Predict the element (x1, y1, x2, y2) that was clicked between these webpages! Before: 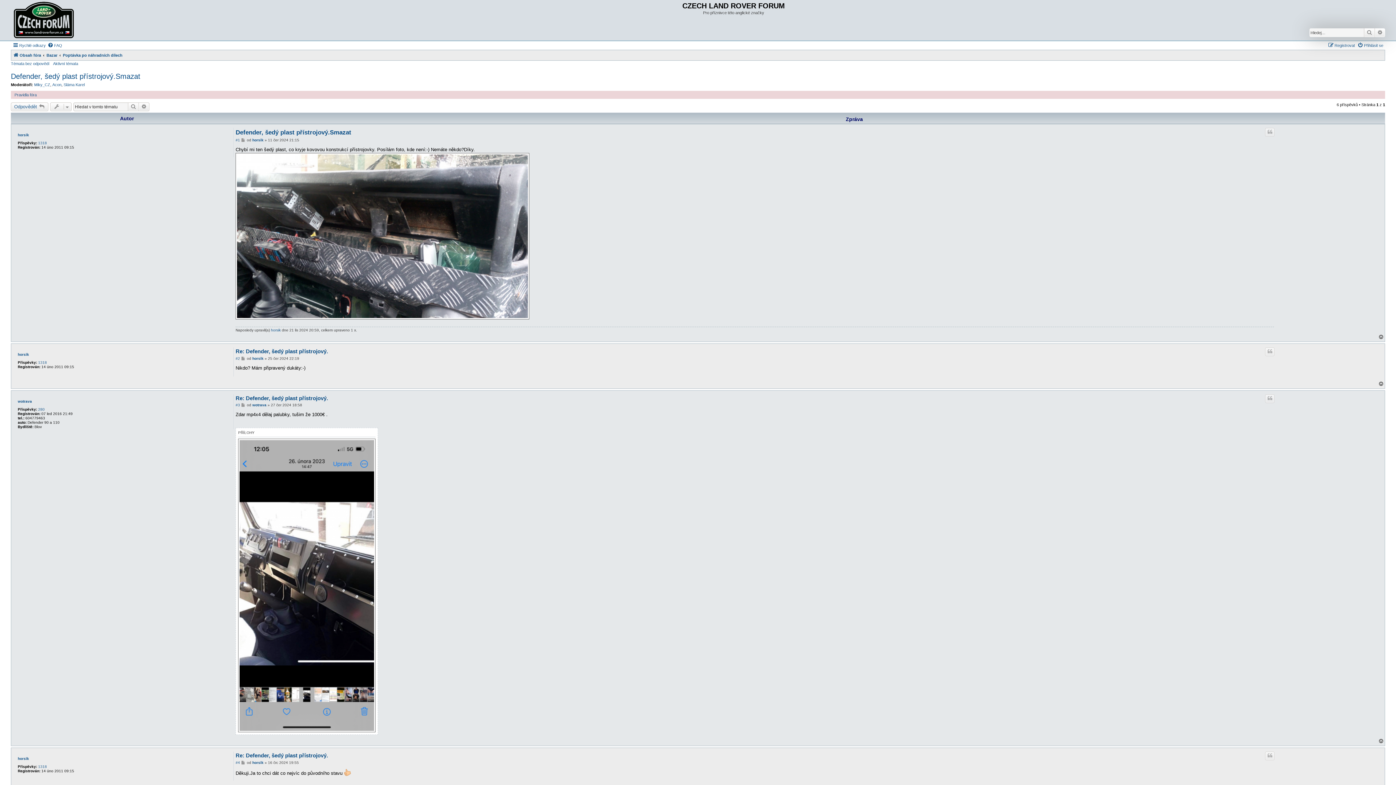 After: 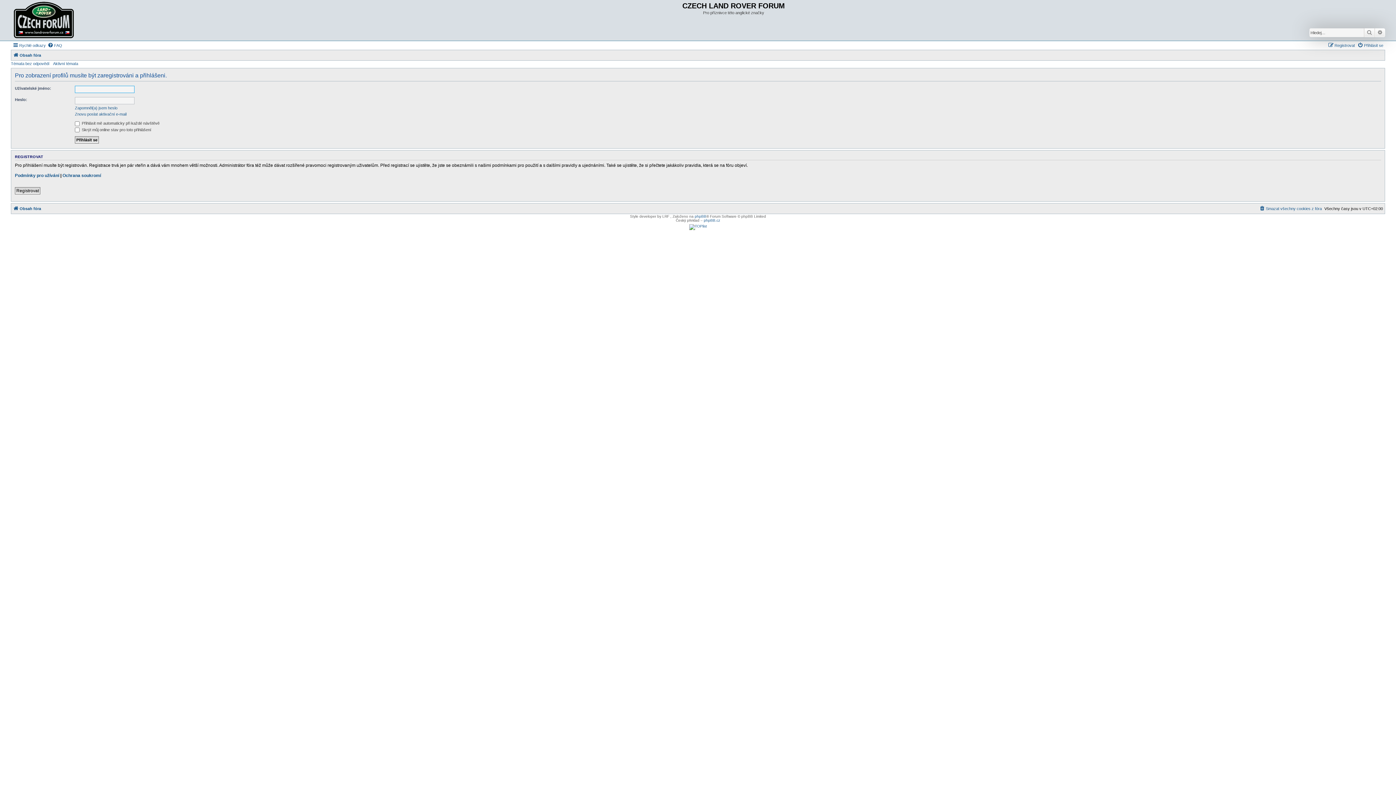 Action: label: horsik bbox: (252, 760, 263, 765)